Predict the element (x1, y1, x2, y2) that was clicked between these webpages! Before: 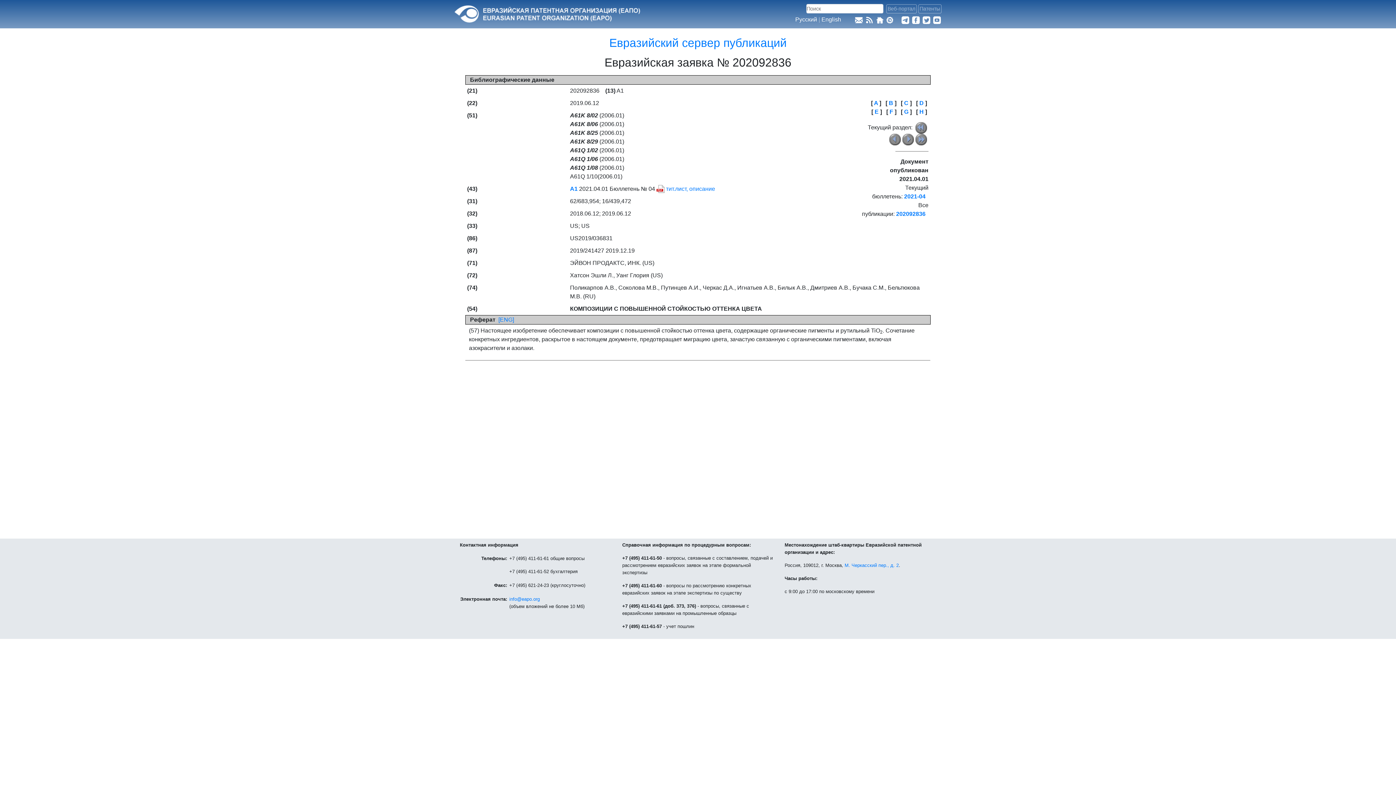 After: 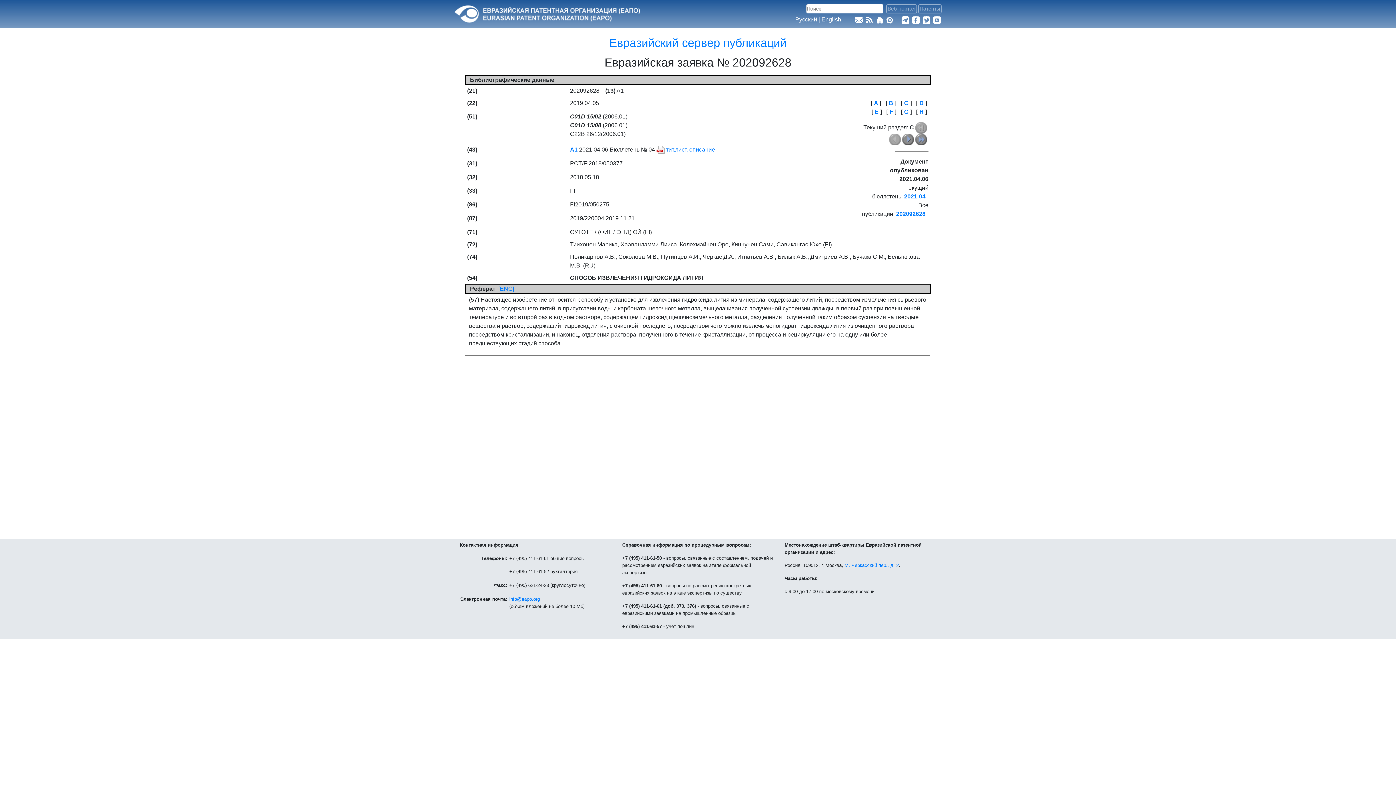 Action: label: C bbox: (904, 99, 908, 106)